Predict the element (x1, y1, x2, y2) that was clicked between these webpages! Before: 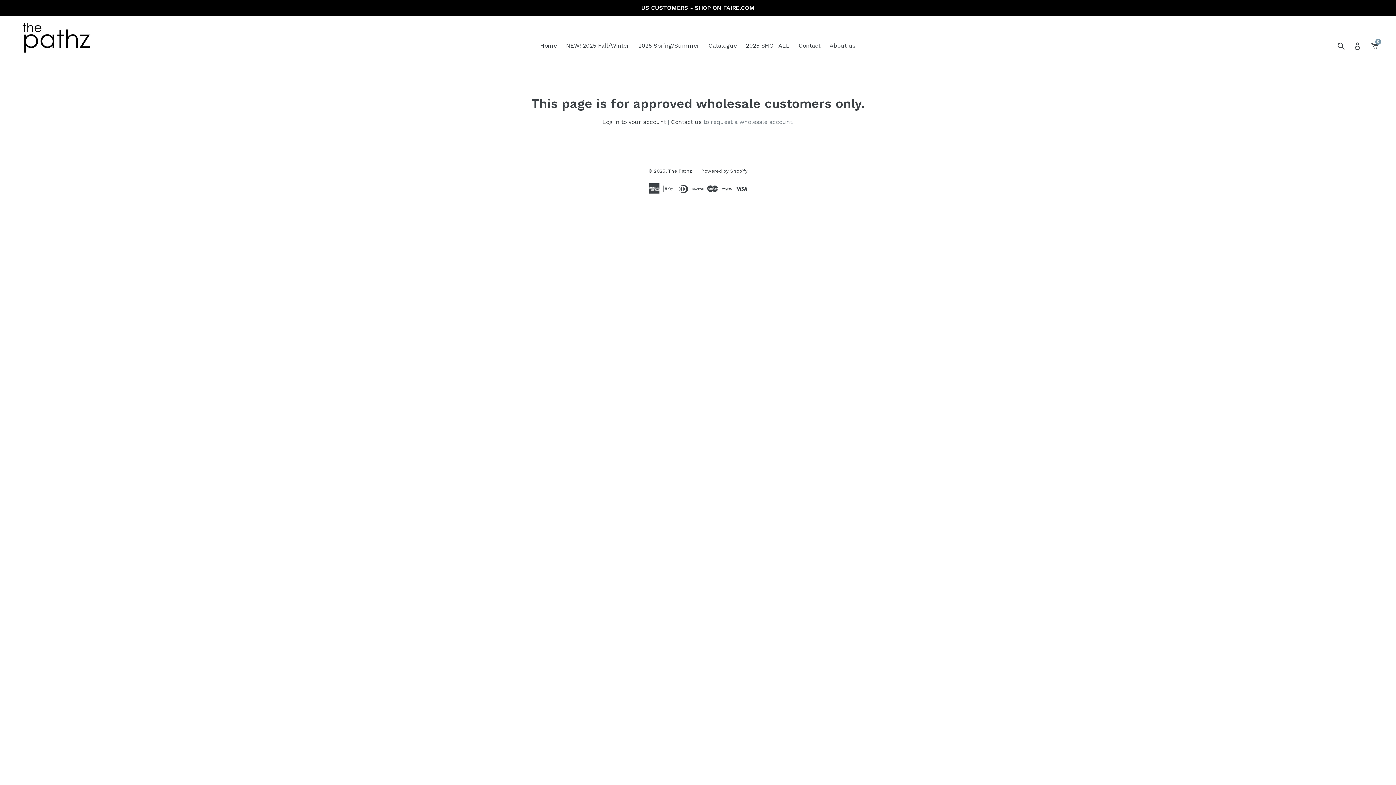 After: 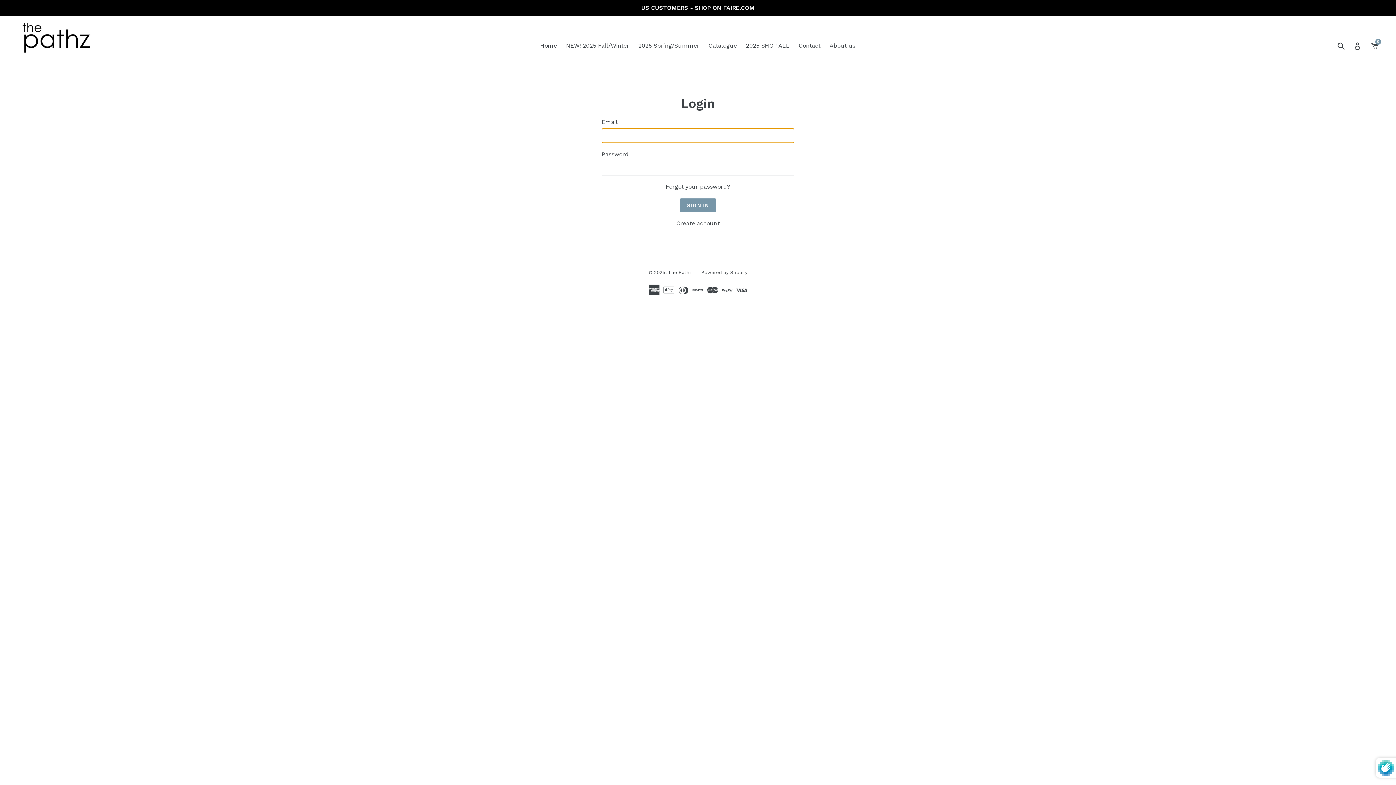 Action: bbox: (602, 118, 666, 125) label: Log in to your account